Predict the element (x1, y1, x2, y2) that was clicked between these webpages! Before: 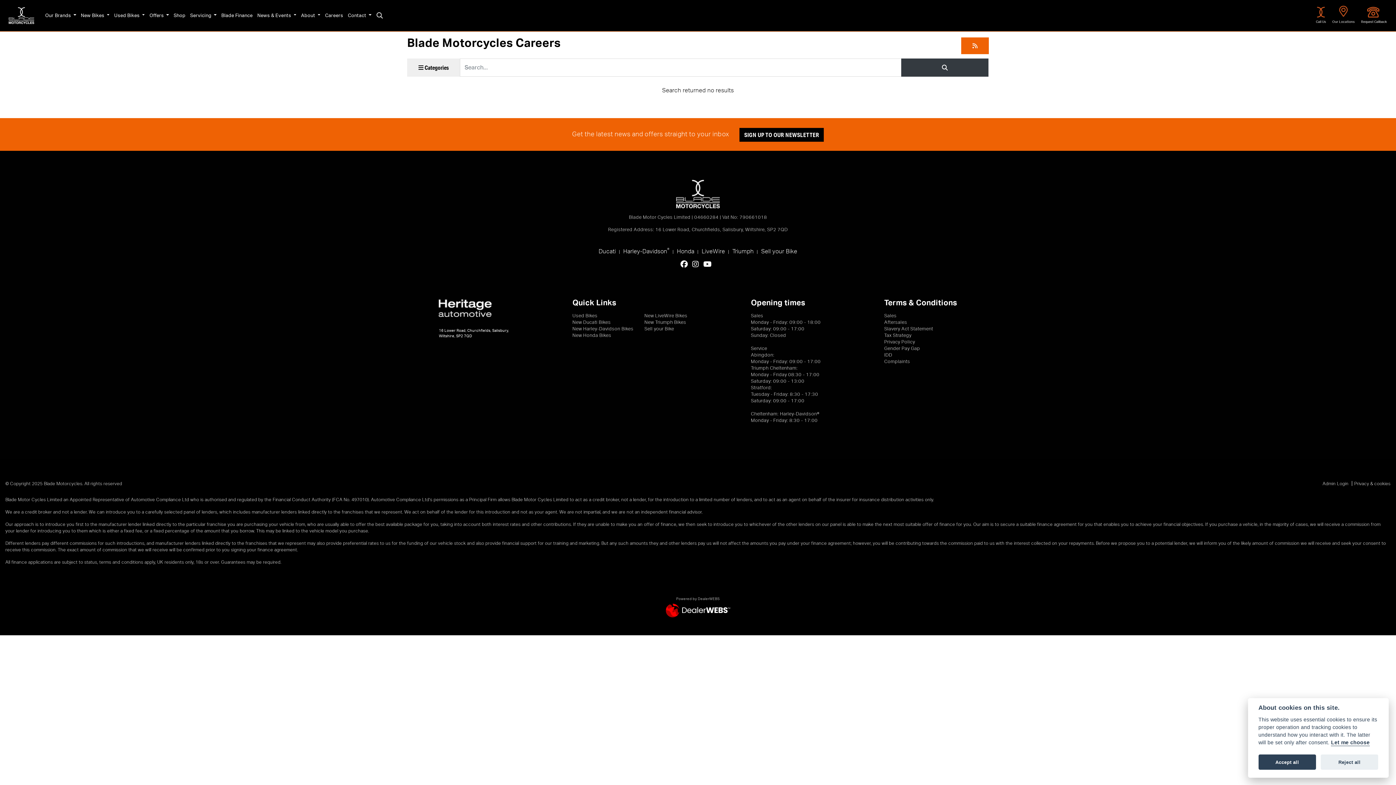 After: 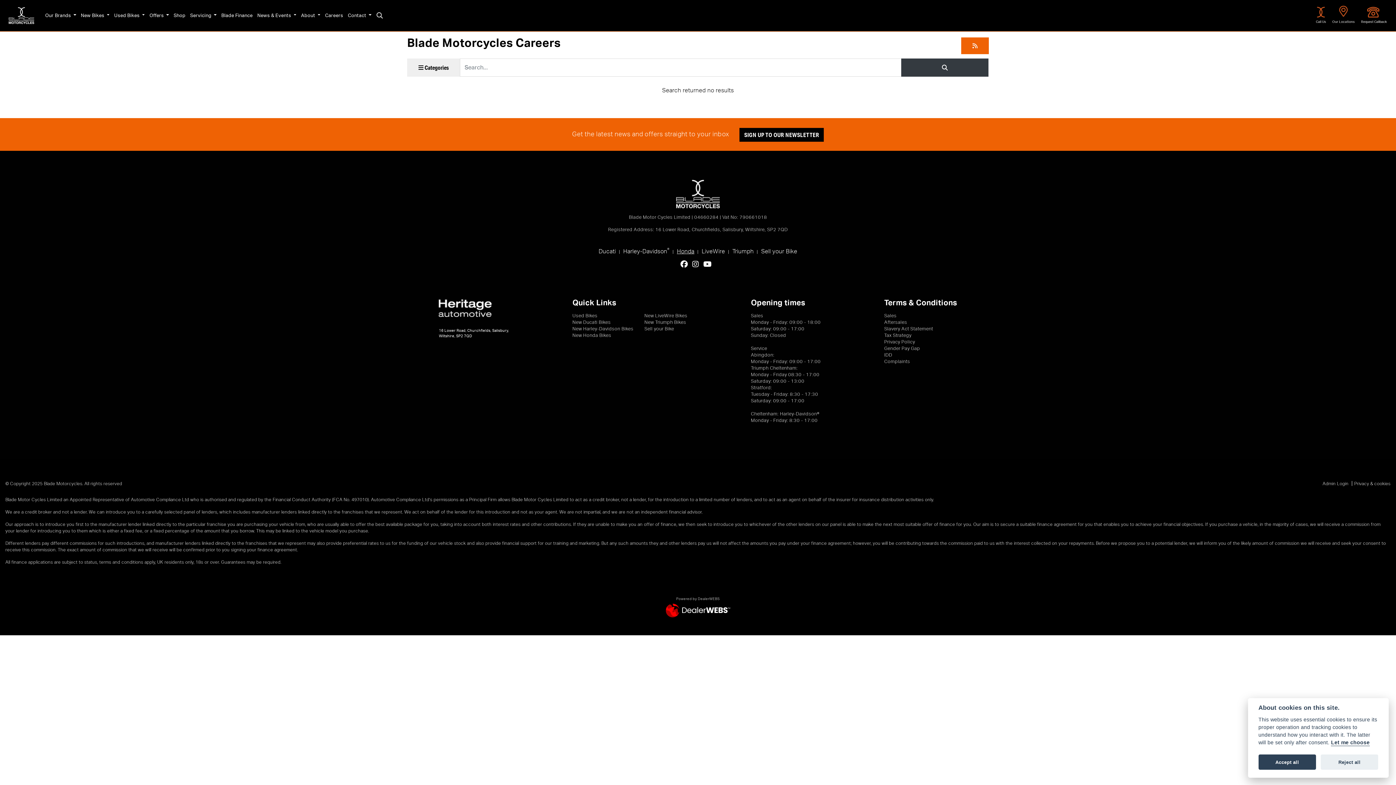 Action: bbox: (675, 247, 696, 256) label: Honda